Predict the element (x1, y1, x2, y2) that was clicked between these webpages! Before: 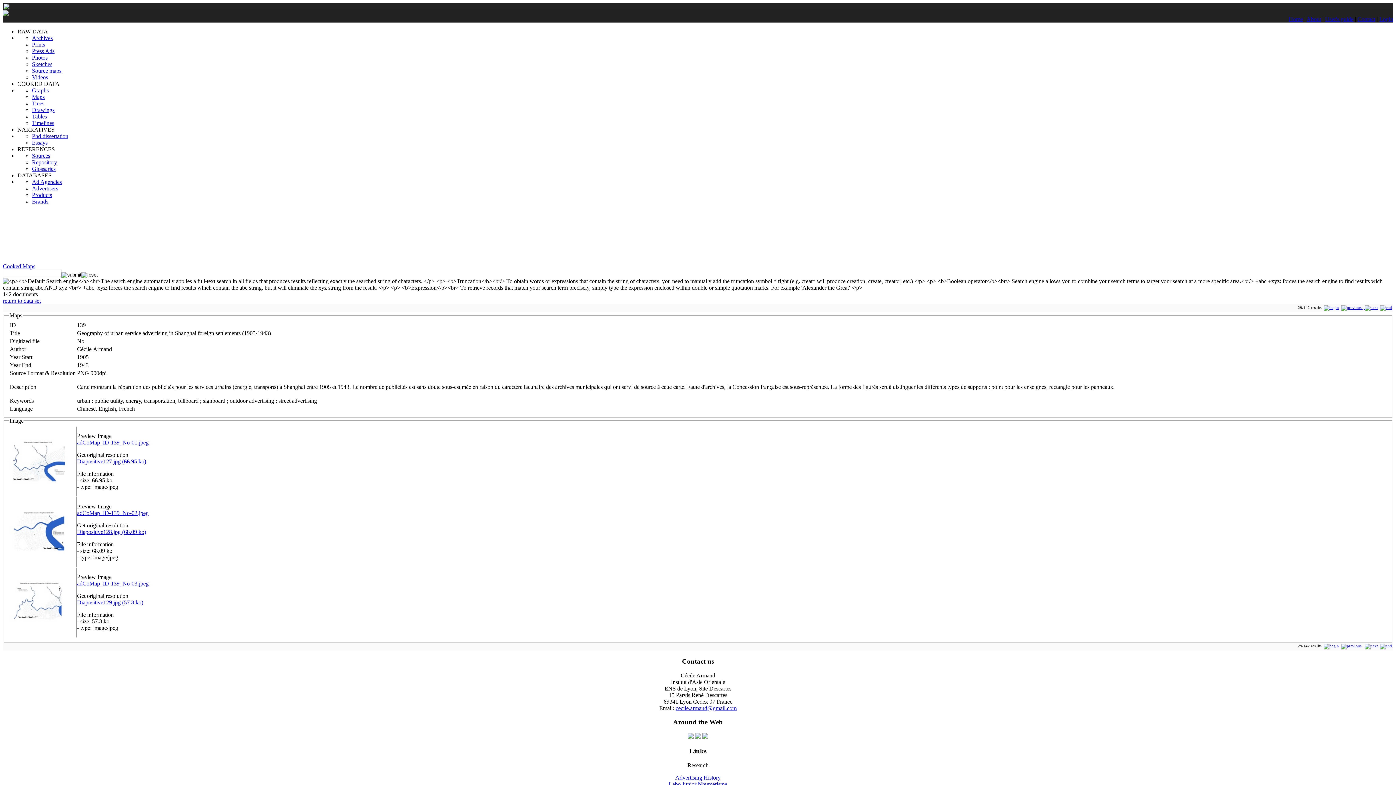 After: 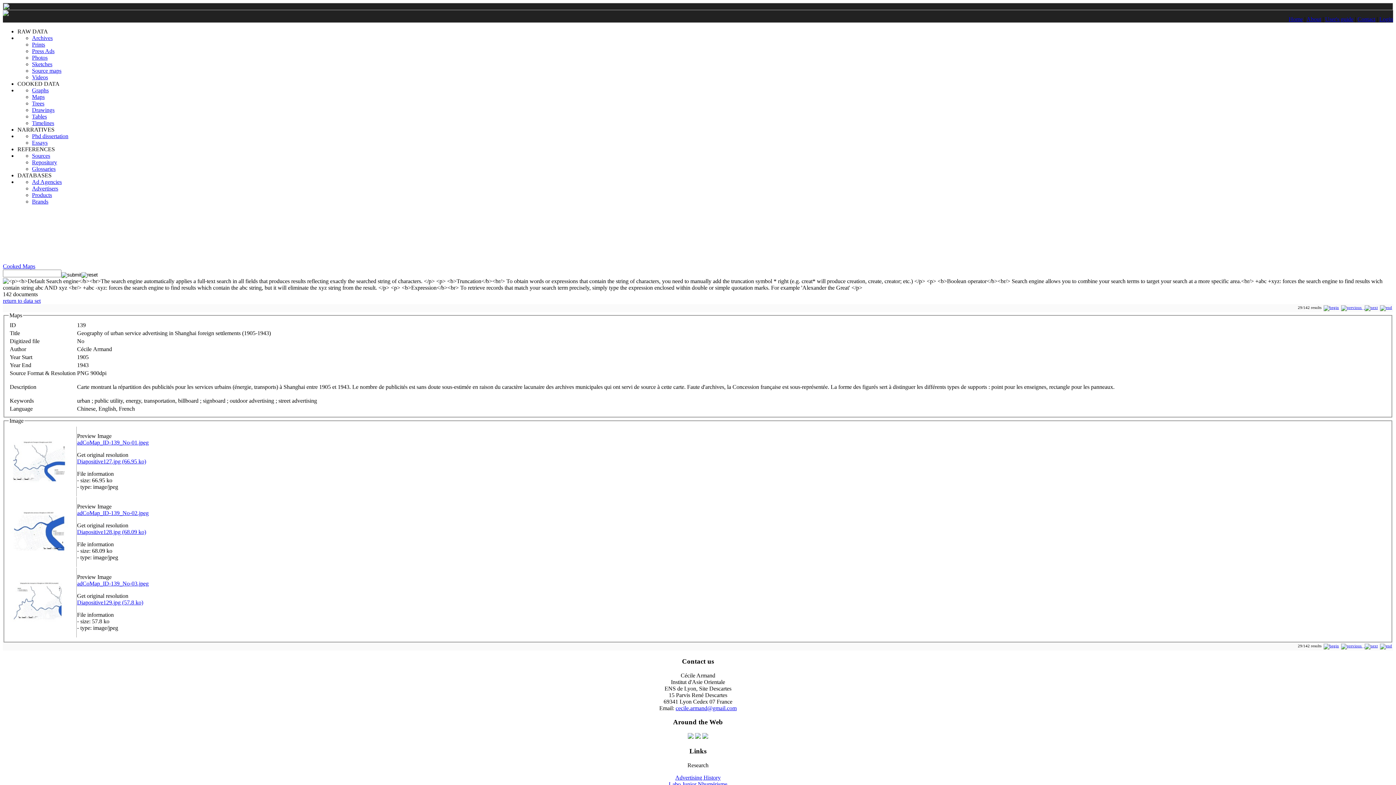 Action: bbox: (77, 580, 148, 586) label: adCoMap_ID-139_No-03.jpeg